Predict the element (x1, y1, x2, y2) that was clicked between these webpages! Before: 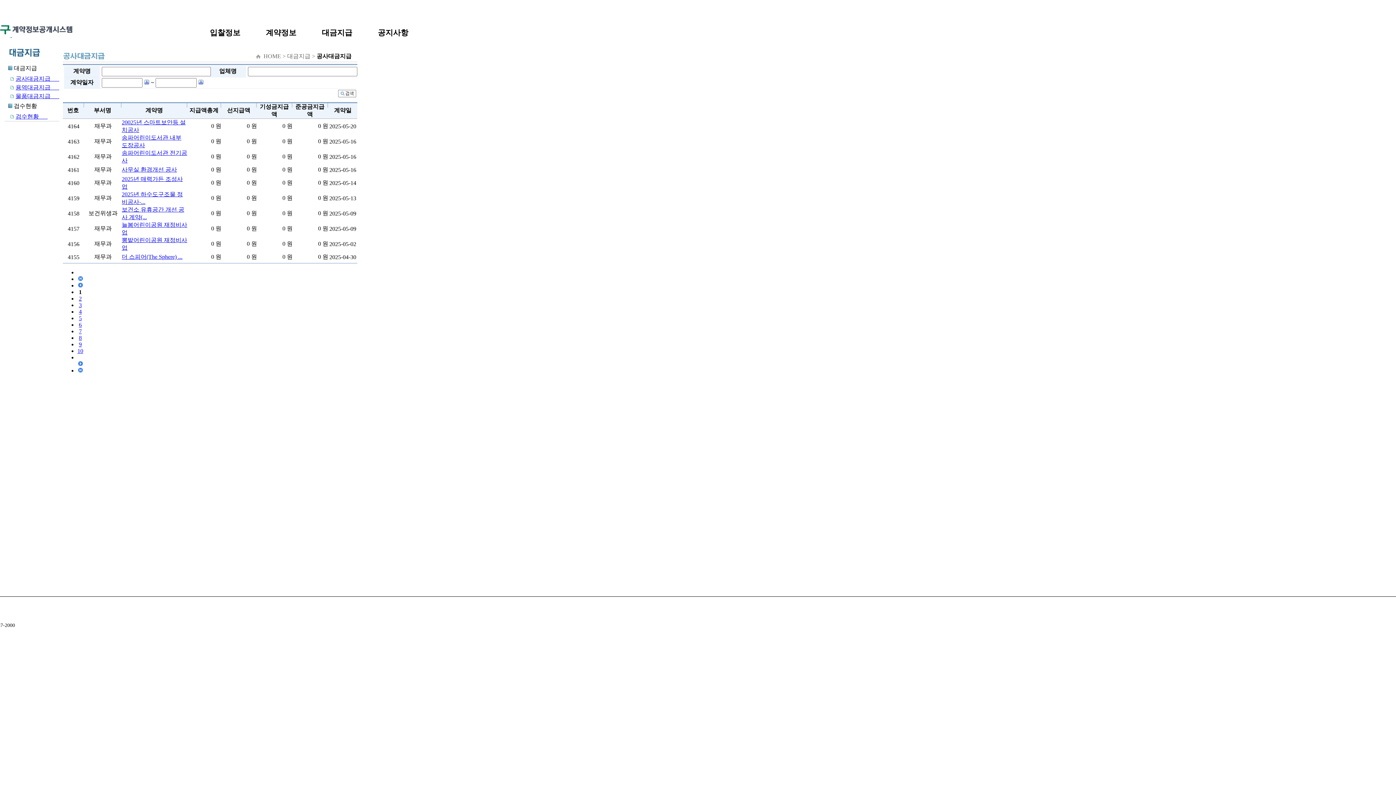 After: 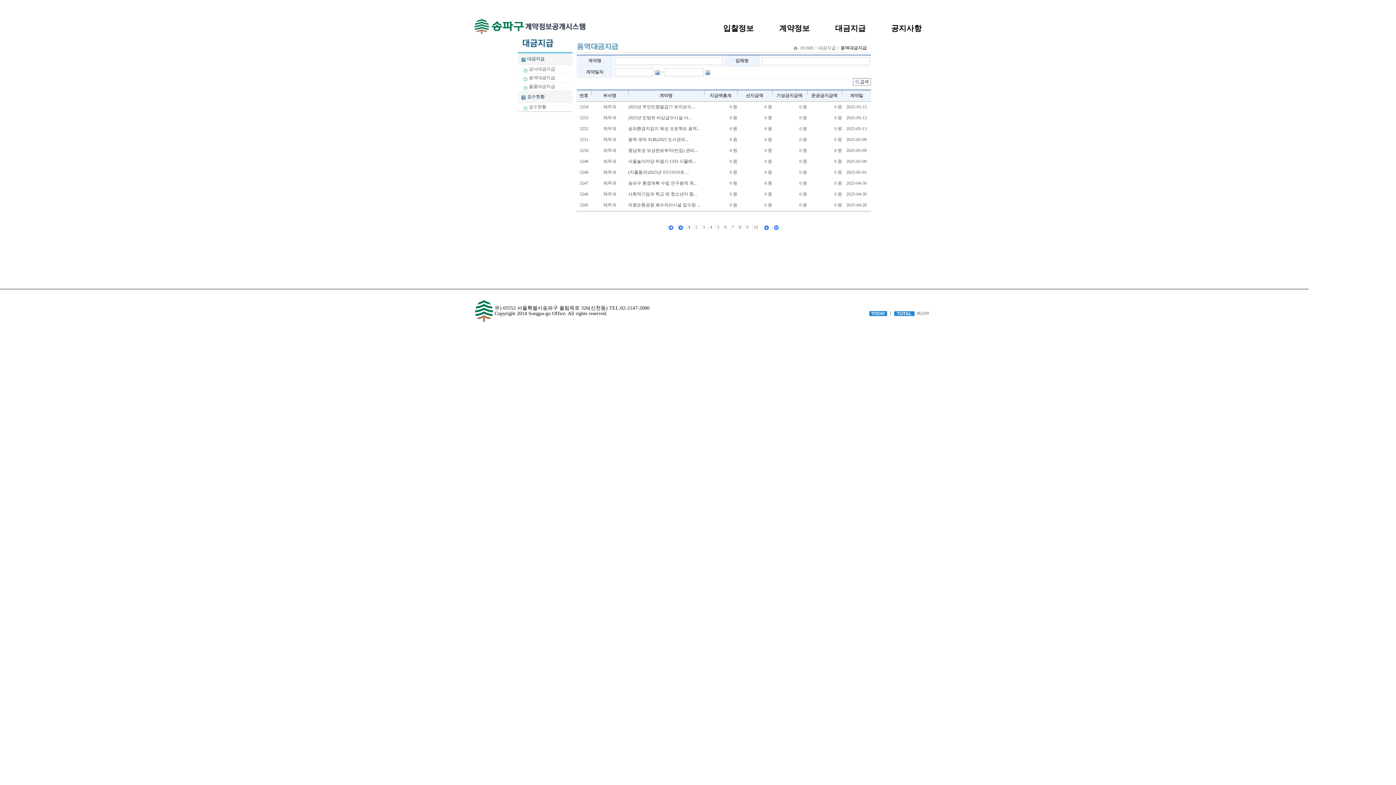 Action: label: 용역대금지급       bbox: (4, 84, 59, 90)